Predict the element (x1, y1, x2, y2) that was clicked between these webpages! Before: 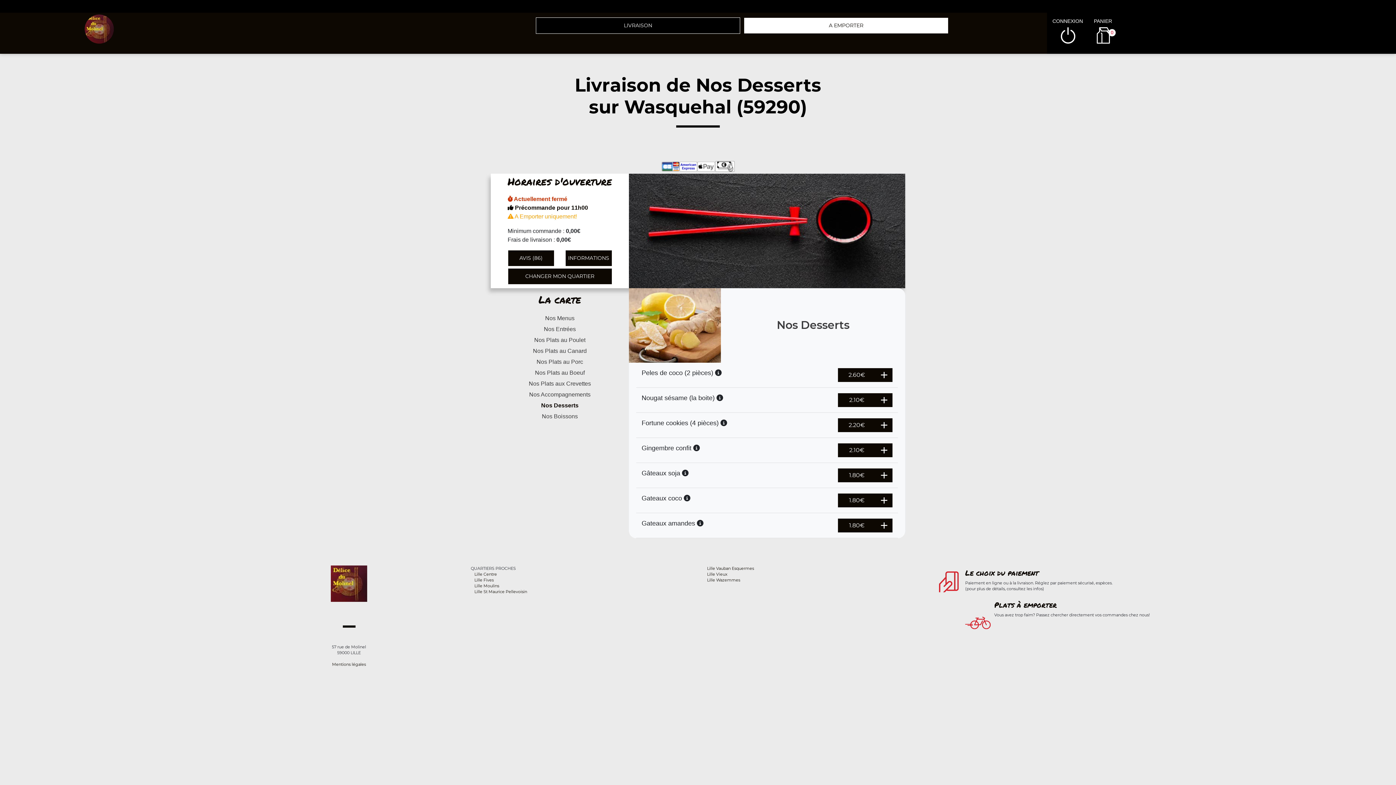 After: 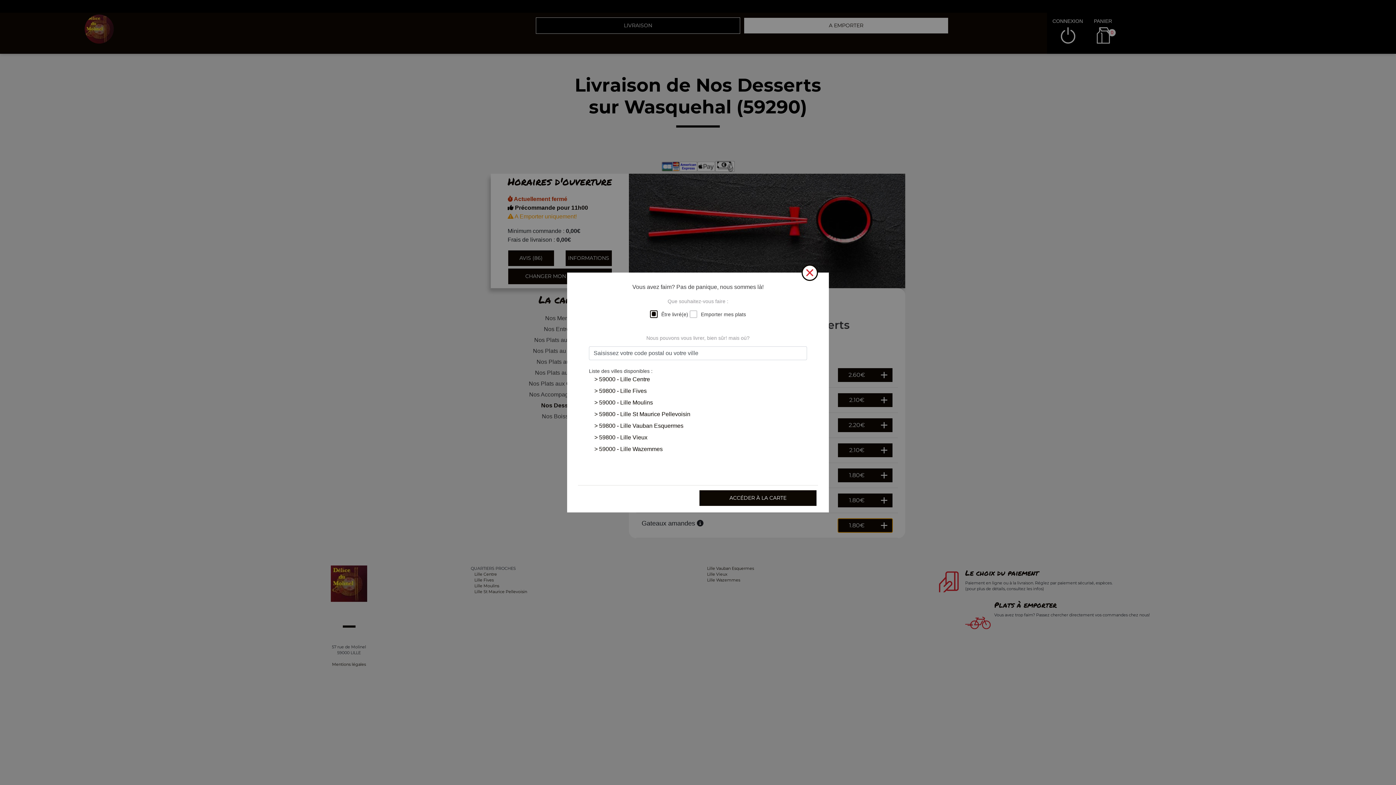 Action: label: 1.80€ bbox: (838, 518, 892, 532)